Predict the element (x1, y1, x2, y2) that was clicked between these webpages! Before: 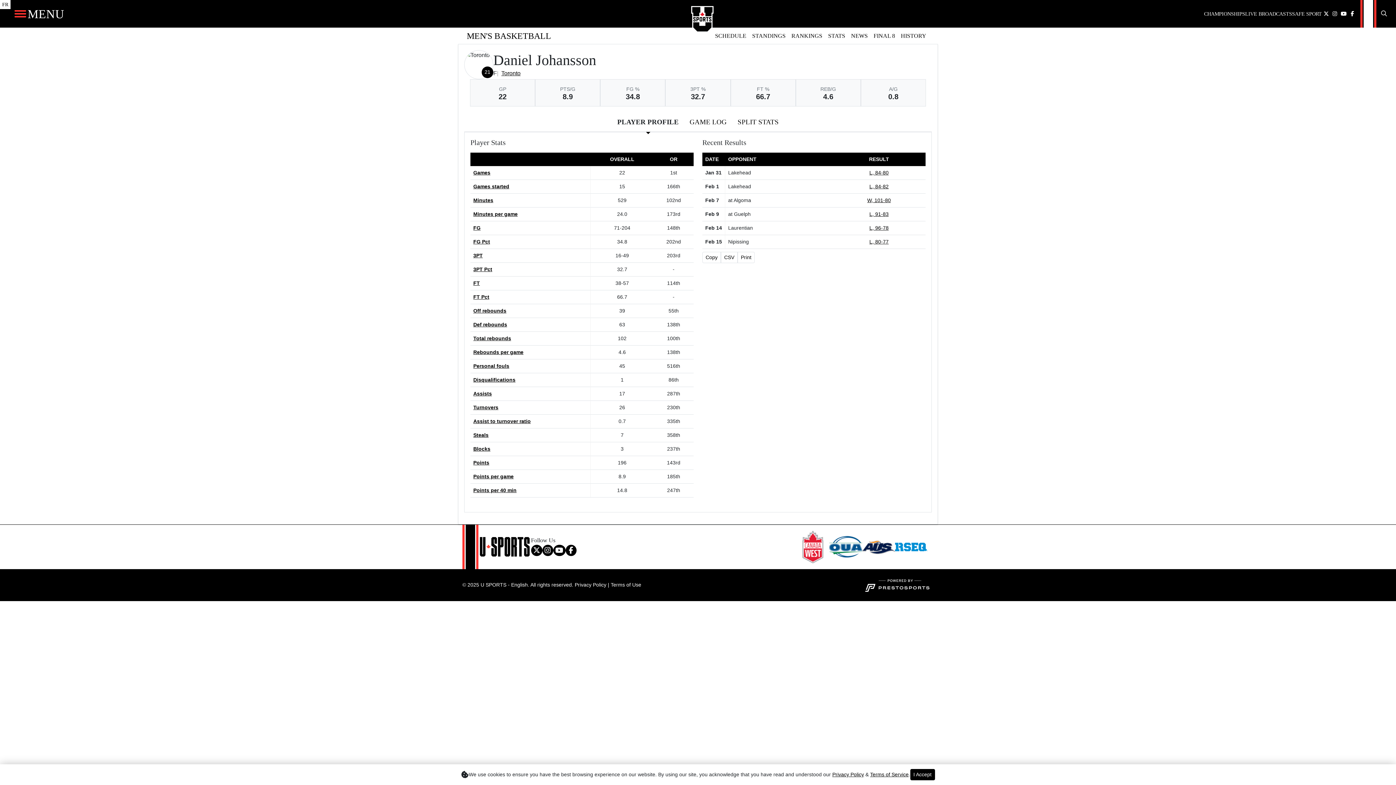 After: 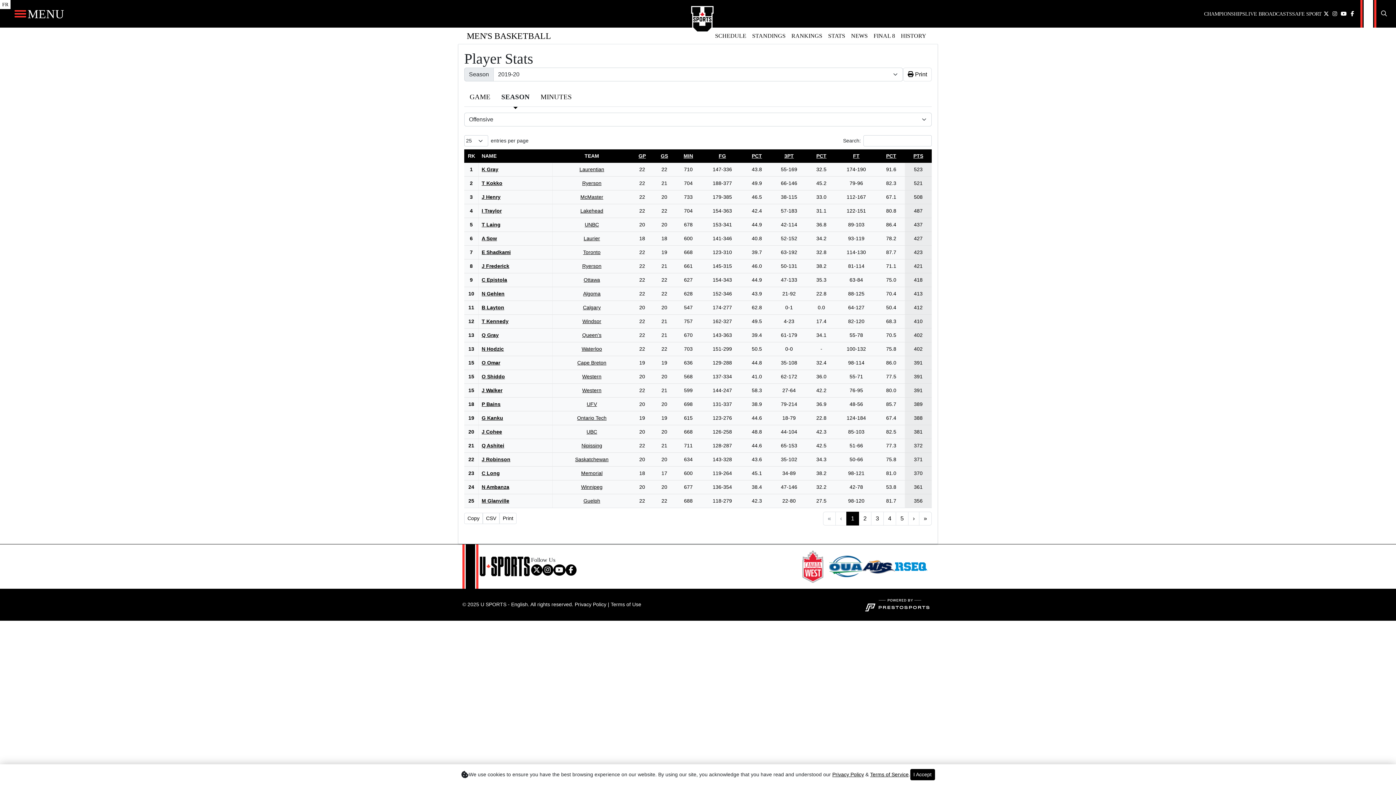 Action: bbox: (473, 224, 480, 230) label: FG